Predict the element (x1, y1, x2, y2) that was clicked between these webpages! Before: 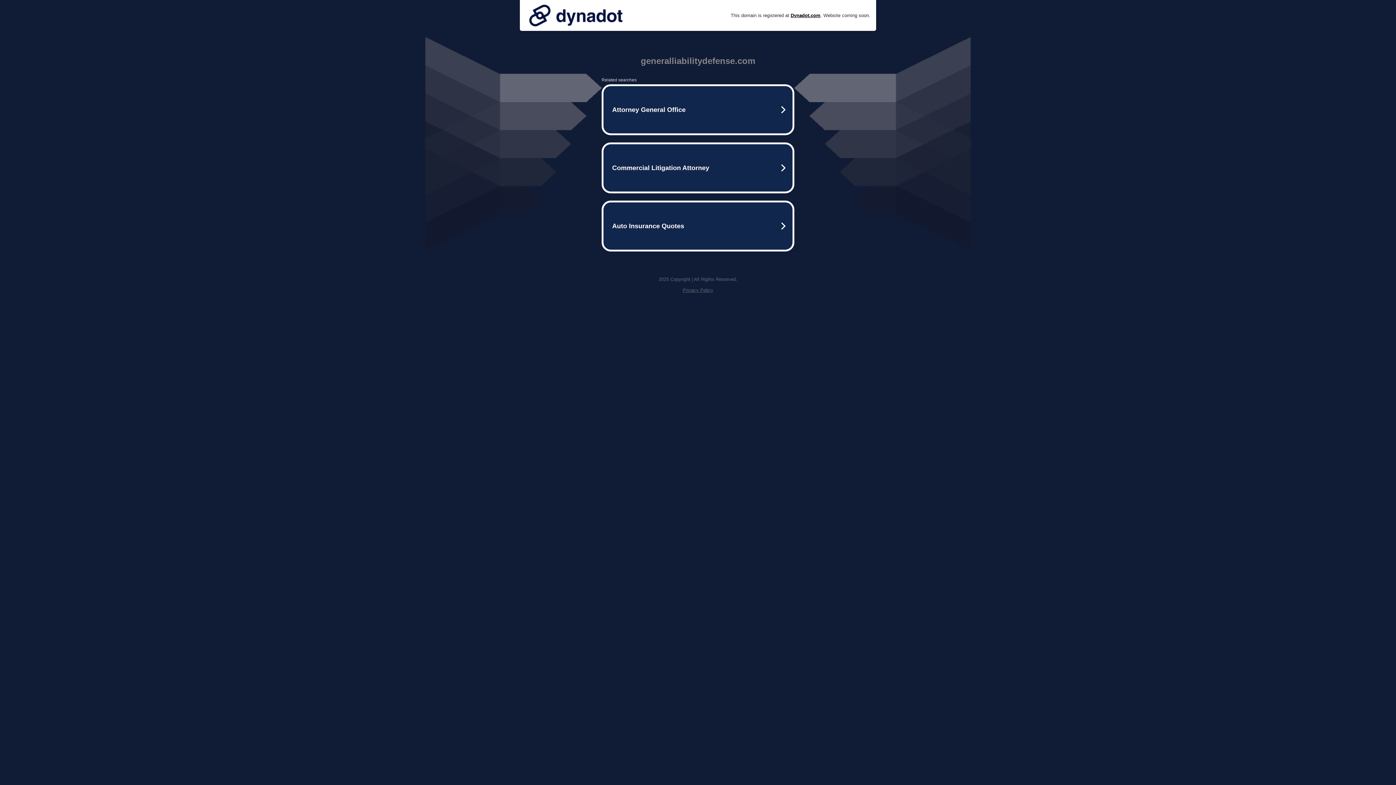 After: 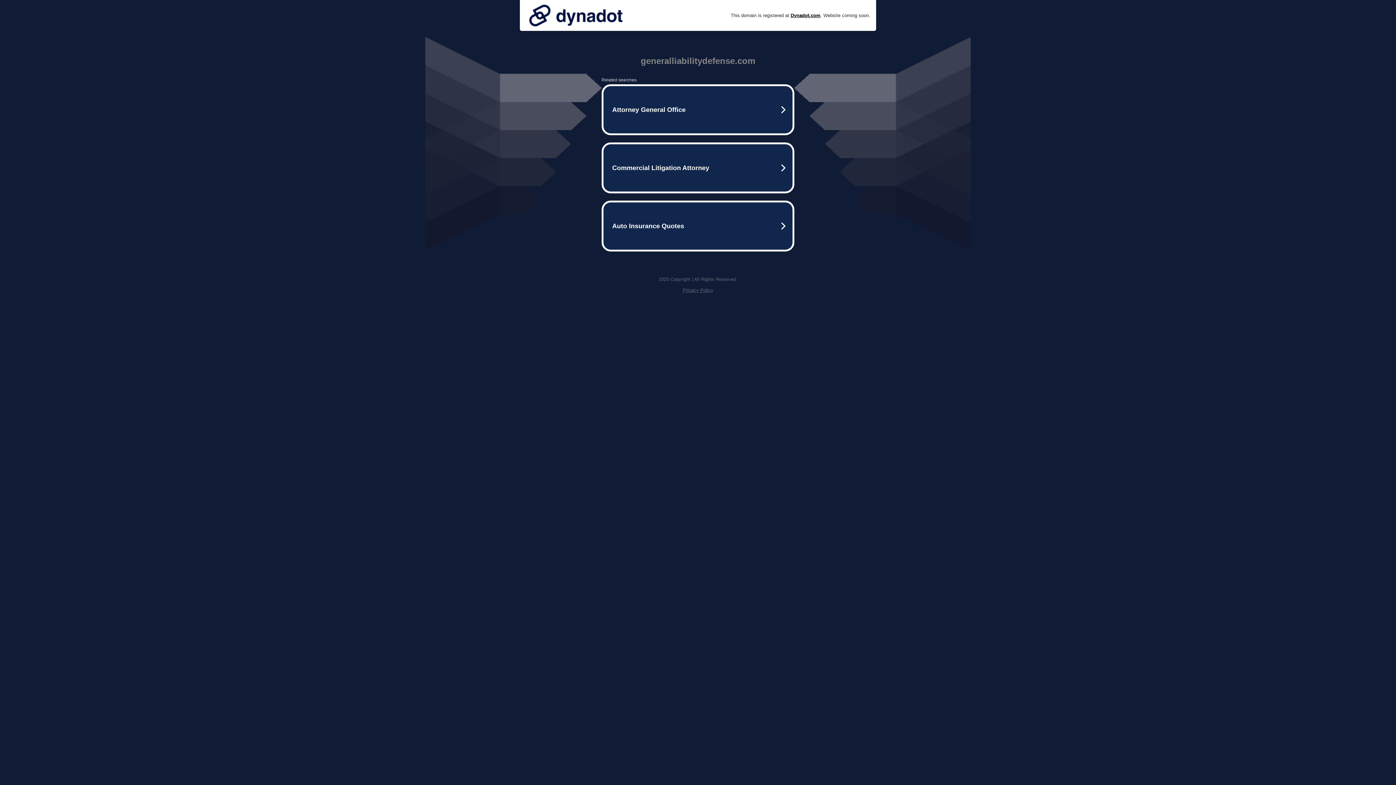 Action: bbox: (525, 0, 626, 30)